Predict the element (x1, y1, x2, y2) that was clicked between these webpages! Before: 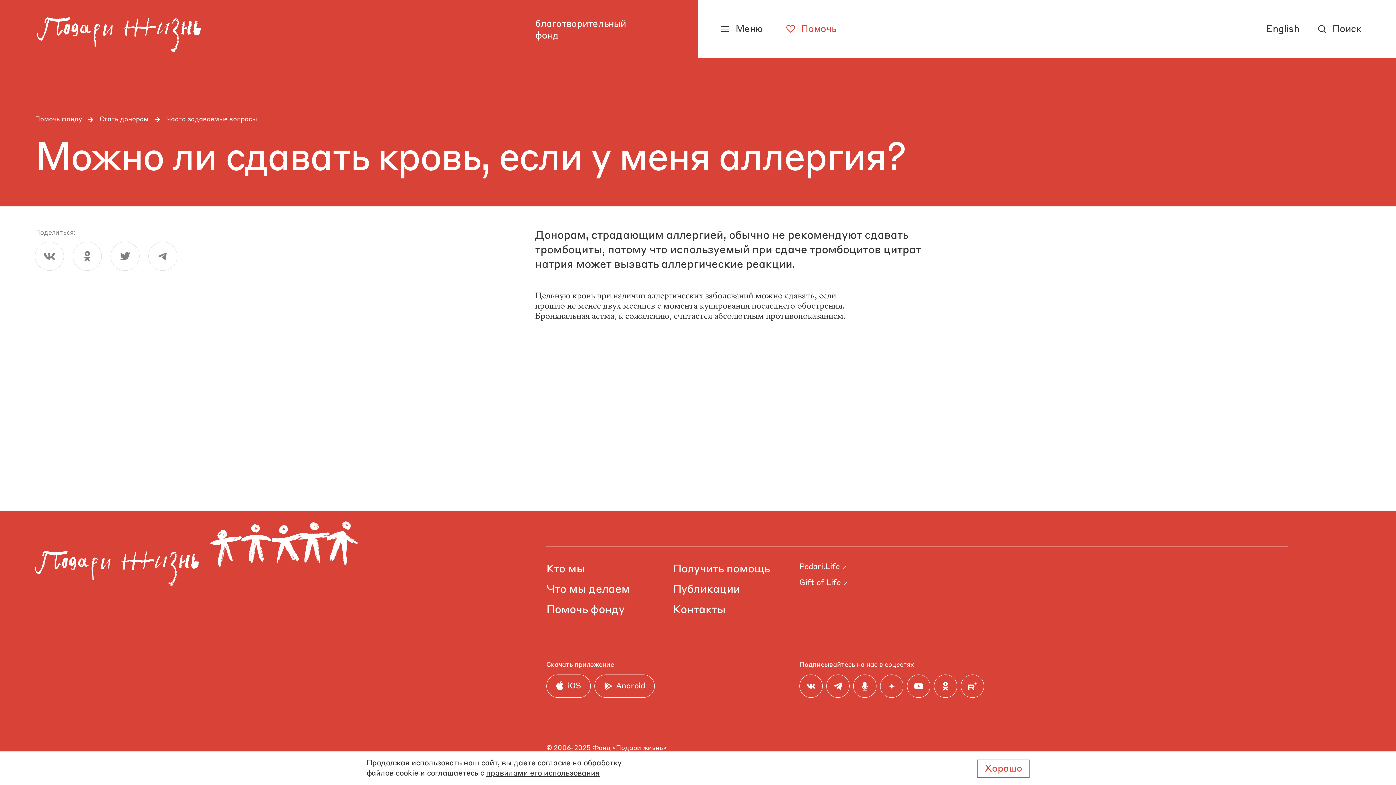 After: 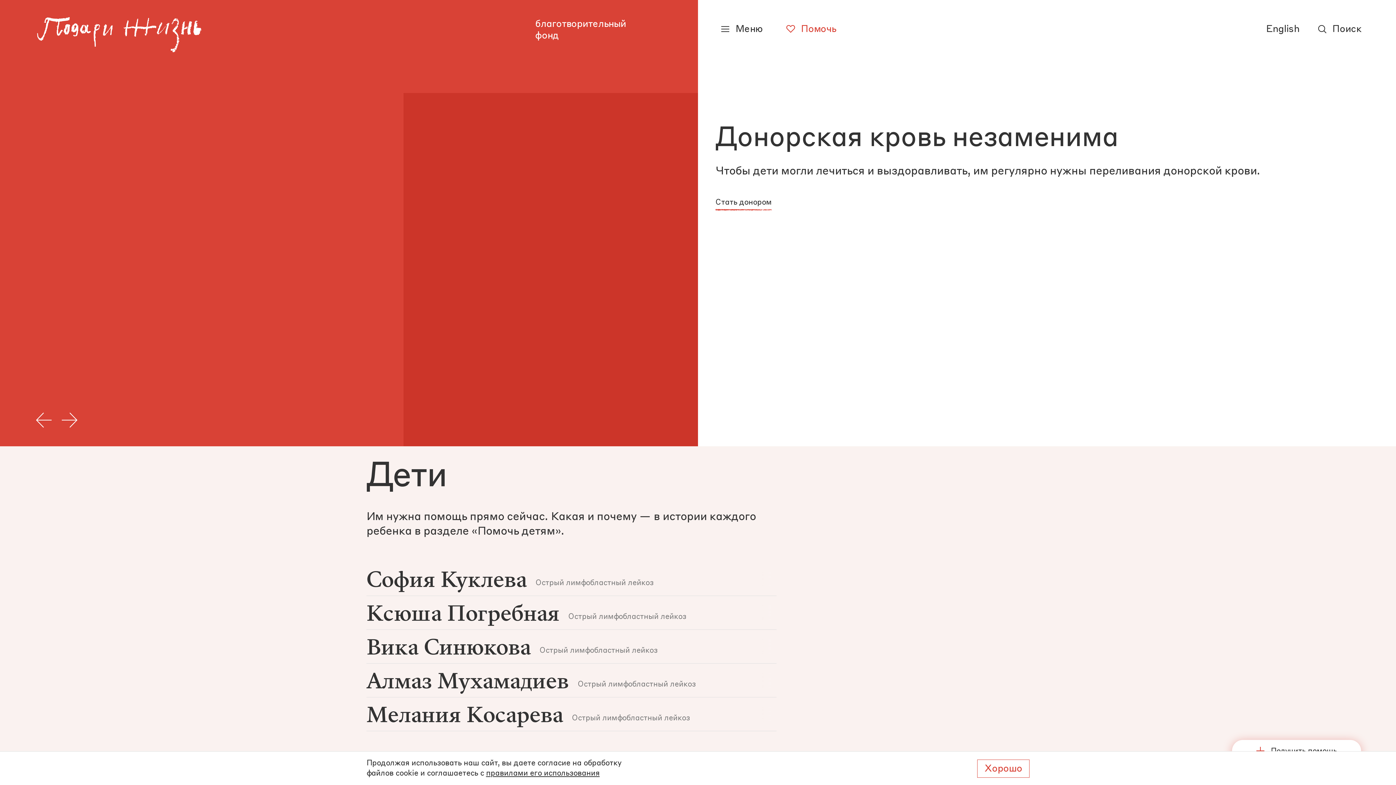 Action: bbox: (34, 11, 199, 46)